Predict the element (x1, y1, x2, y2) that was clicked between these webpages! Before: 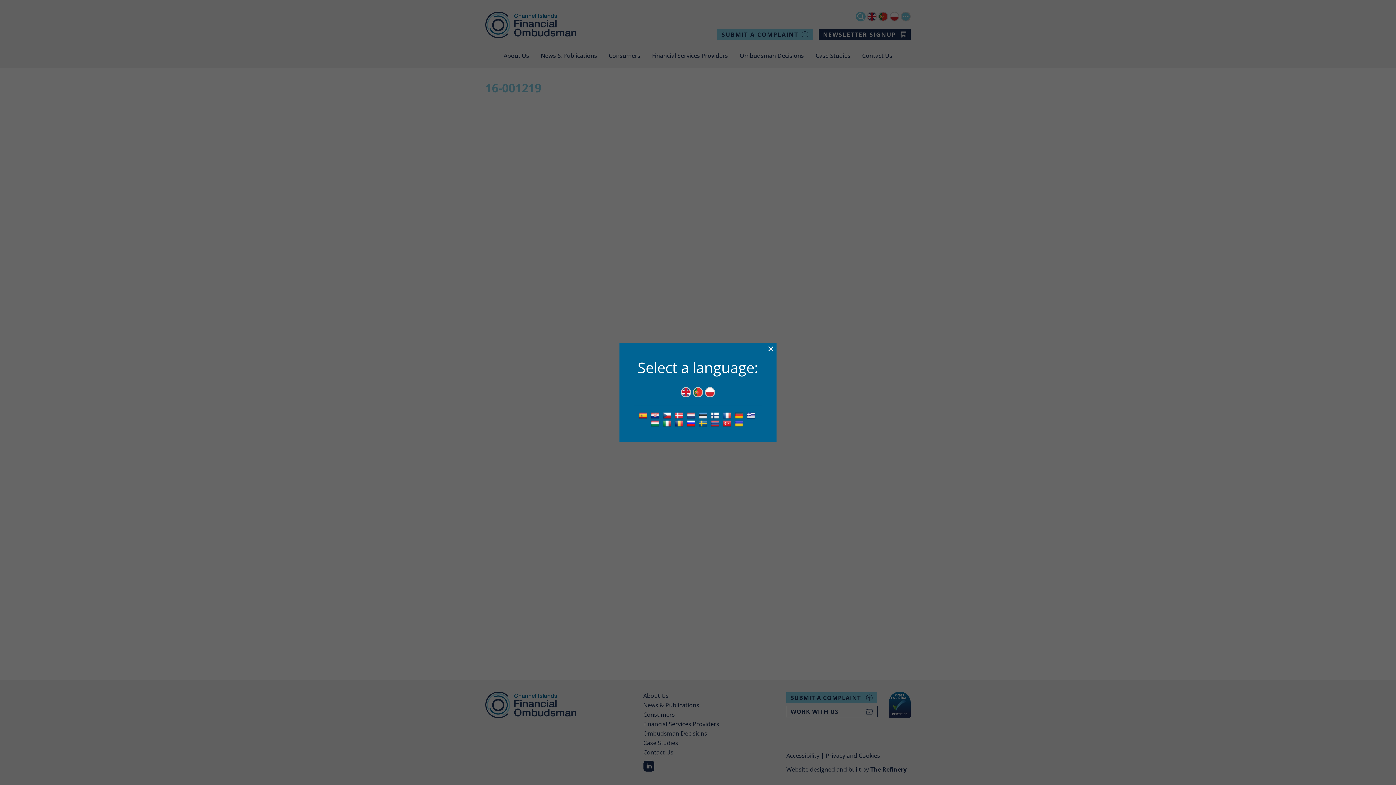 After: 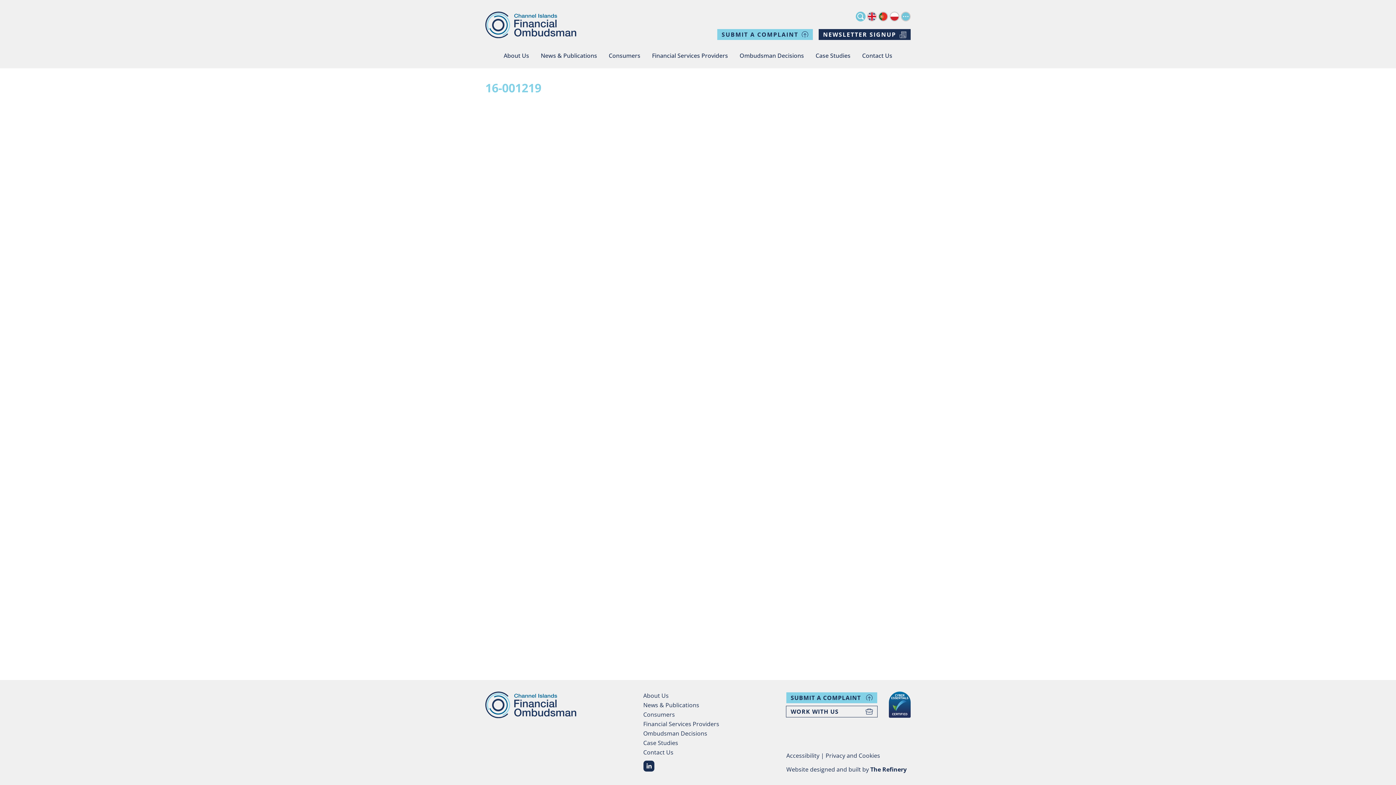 Action: bbox: (705, 391, 715, 399)